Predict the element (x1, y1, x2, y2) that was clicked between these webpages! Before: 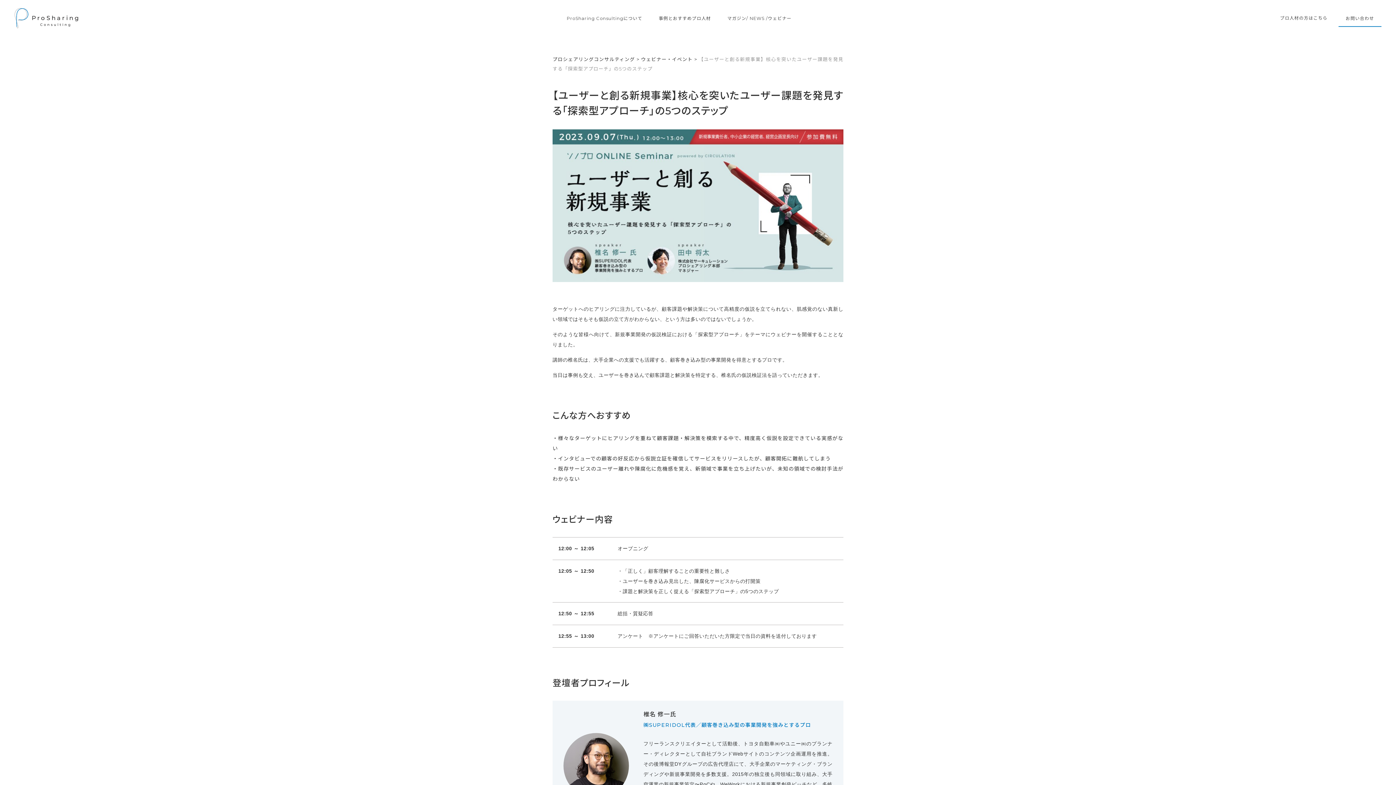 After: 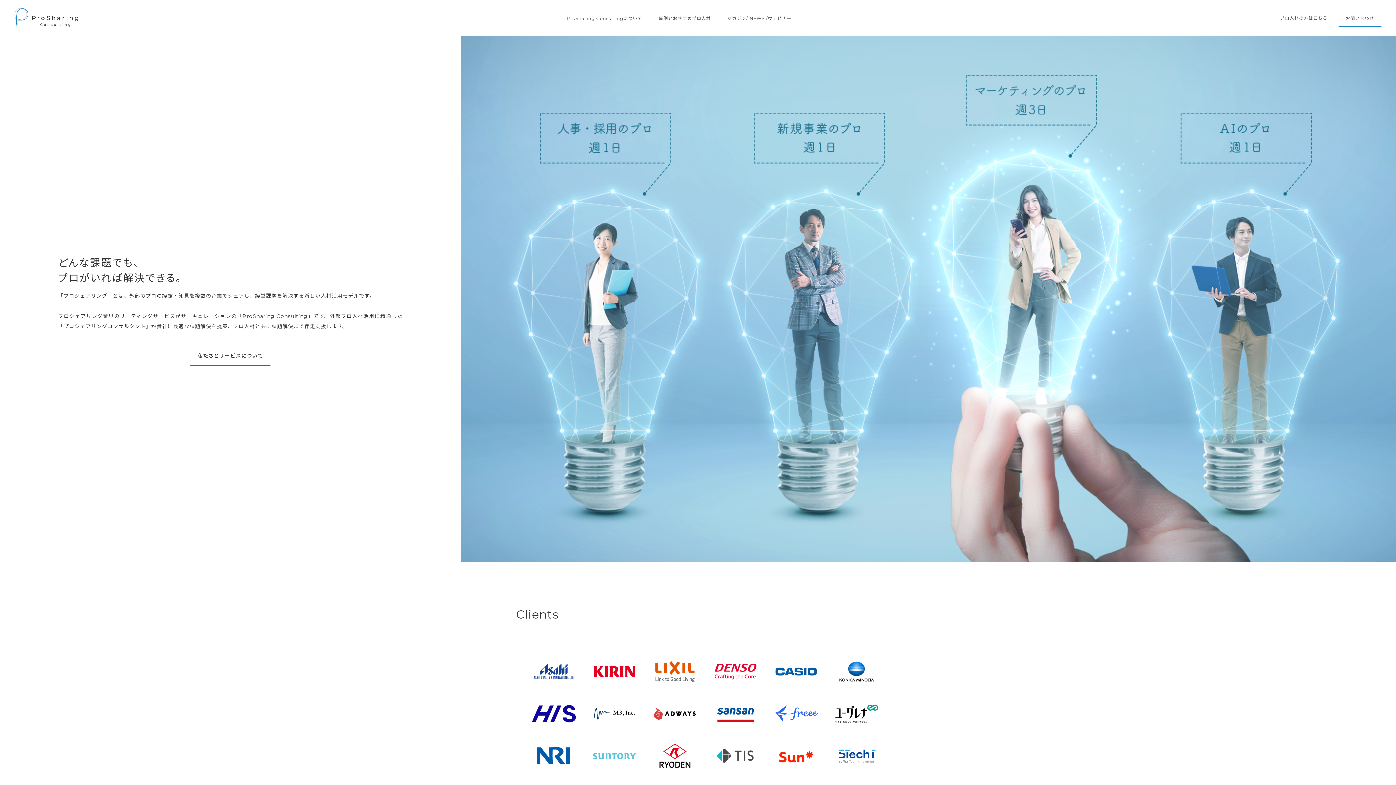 Action: bbox: (14, 7, 78, 28)